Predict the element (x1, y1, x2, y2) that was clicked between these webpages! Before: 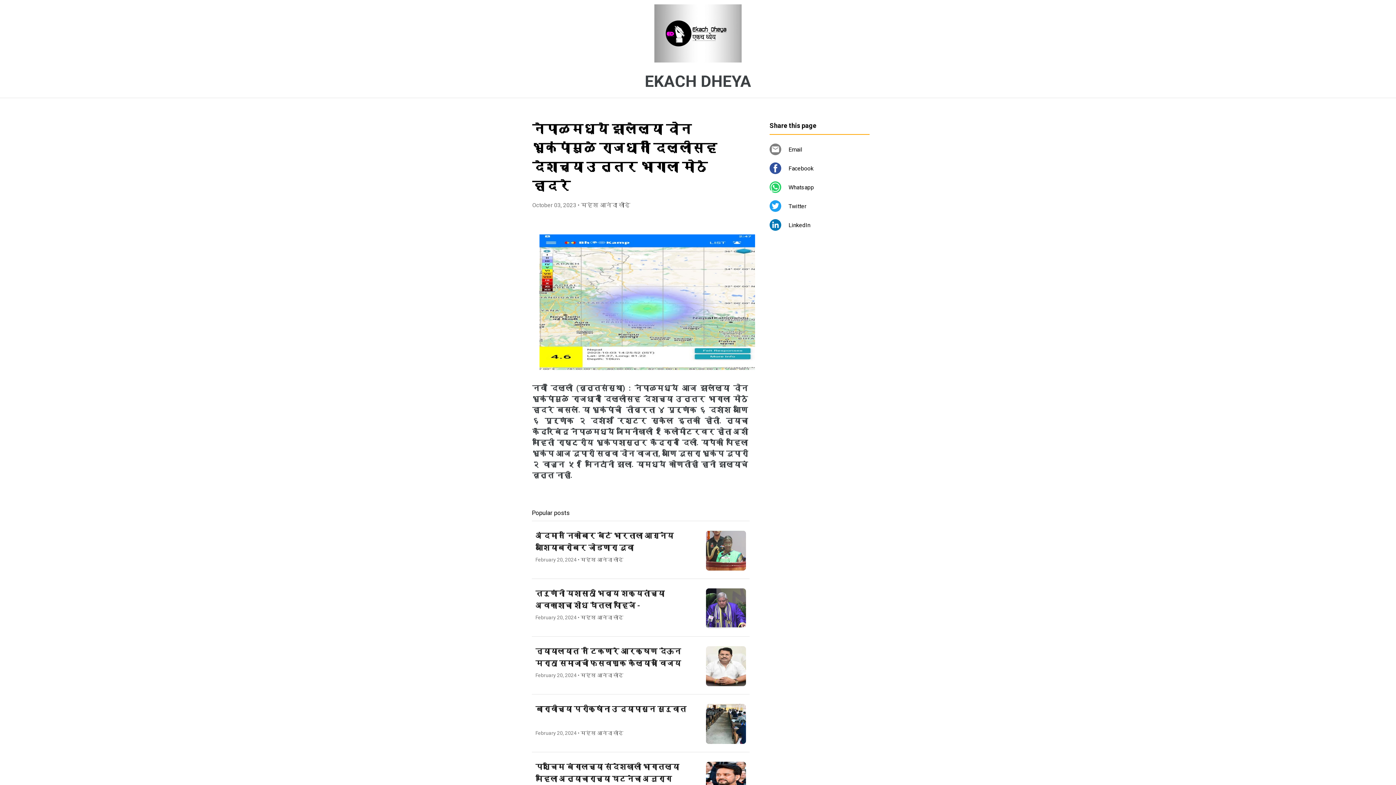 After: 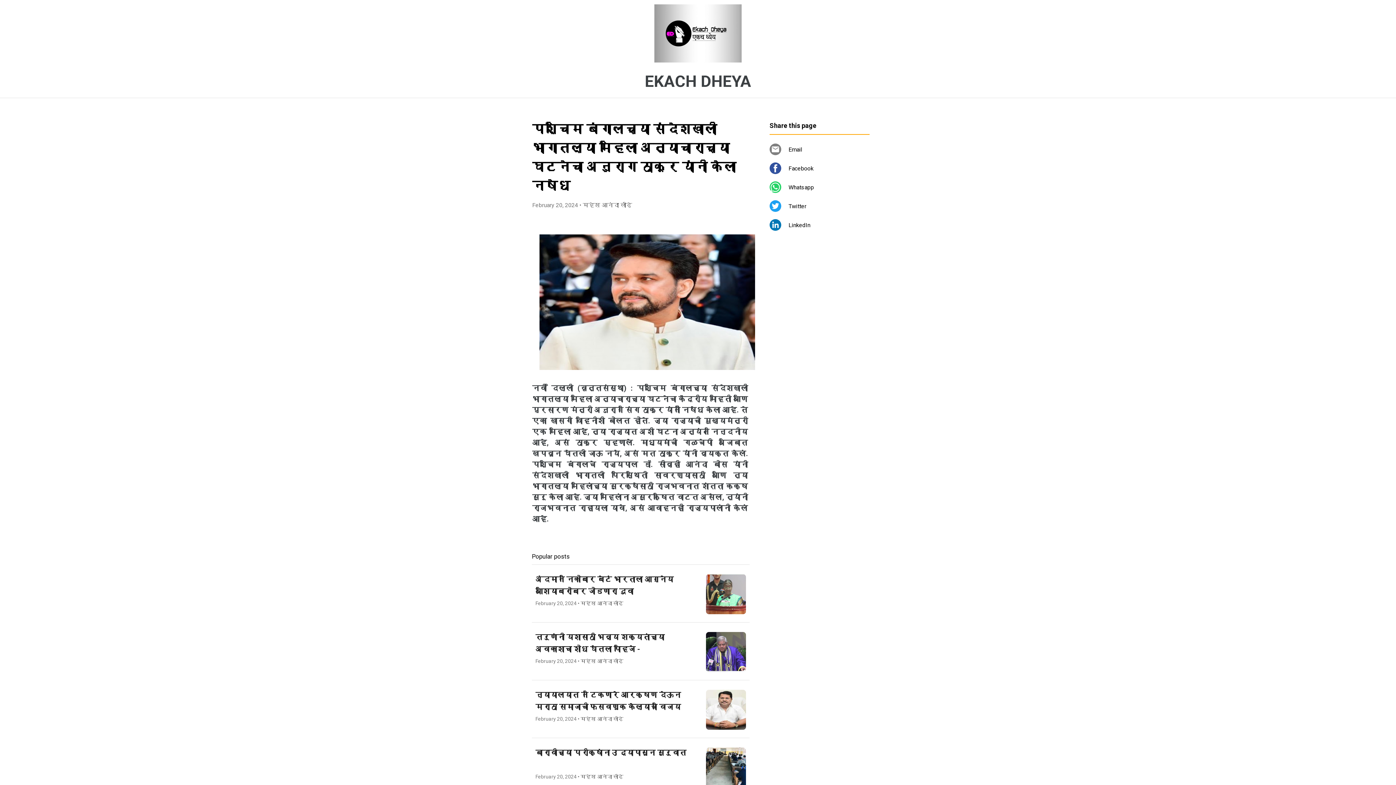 Action: label: पश्चिम बंगालच्या संदेशखाली भागातल्या महिला अत्याचाराच्या घटनेचा अनुराग ठाकूर यांनी केला निषेध
February 20, 2024 • महेश आनंदा लोंढे bbox: (532, 752, 749, 810)